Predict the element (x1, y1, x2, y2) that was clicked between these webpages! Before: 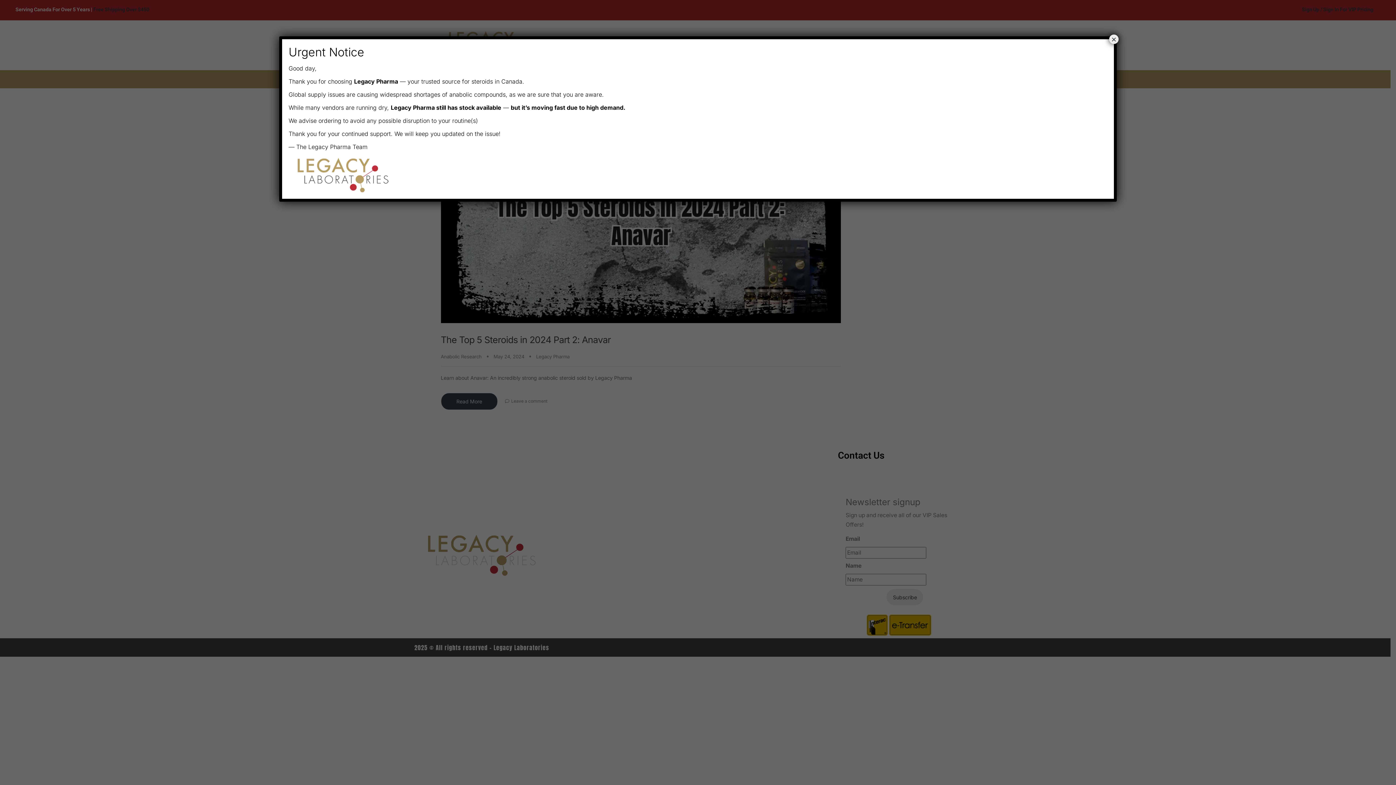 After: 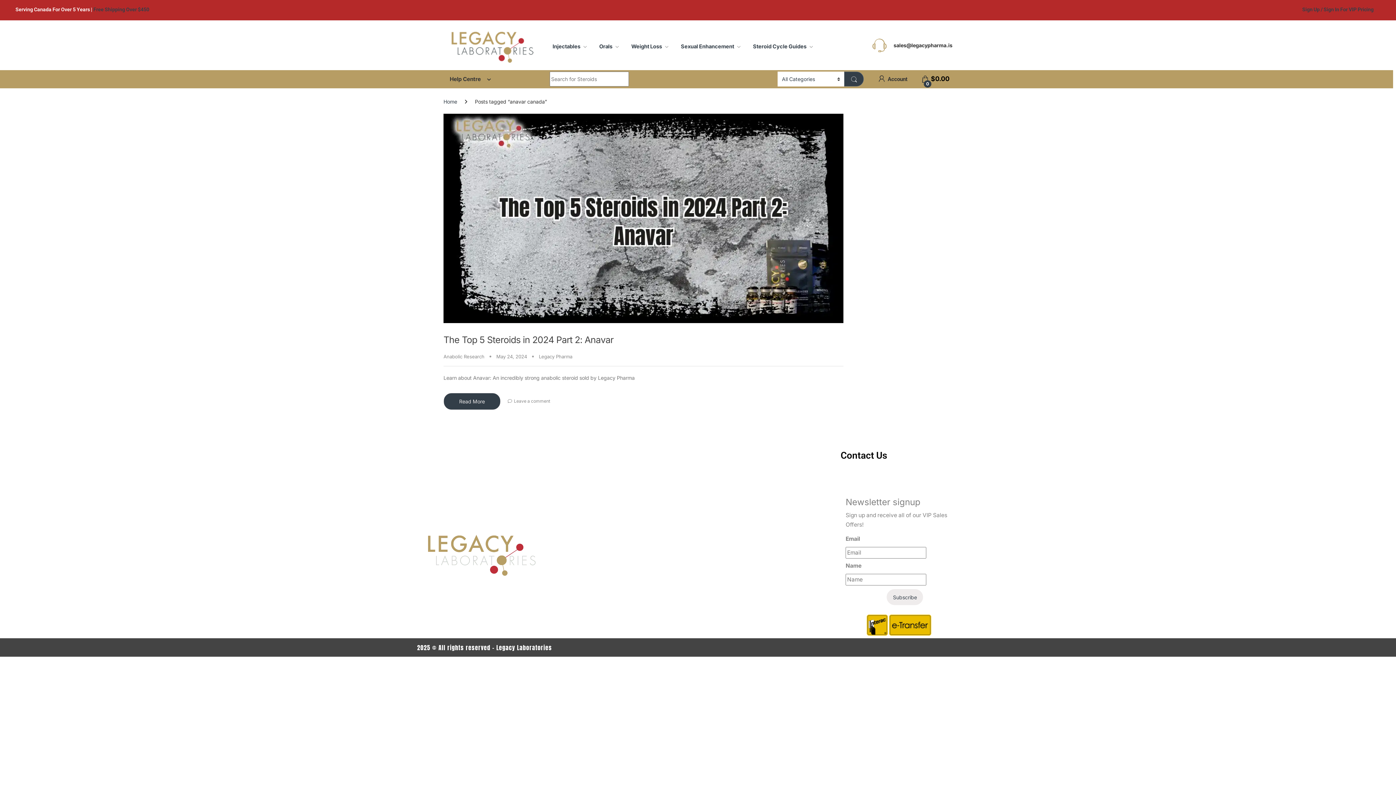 Action: bbox: (1109, 34, 1118, 44) label: Close